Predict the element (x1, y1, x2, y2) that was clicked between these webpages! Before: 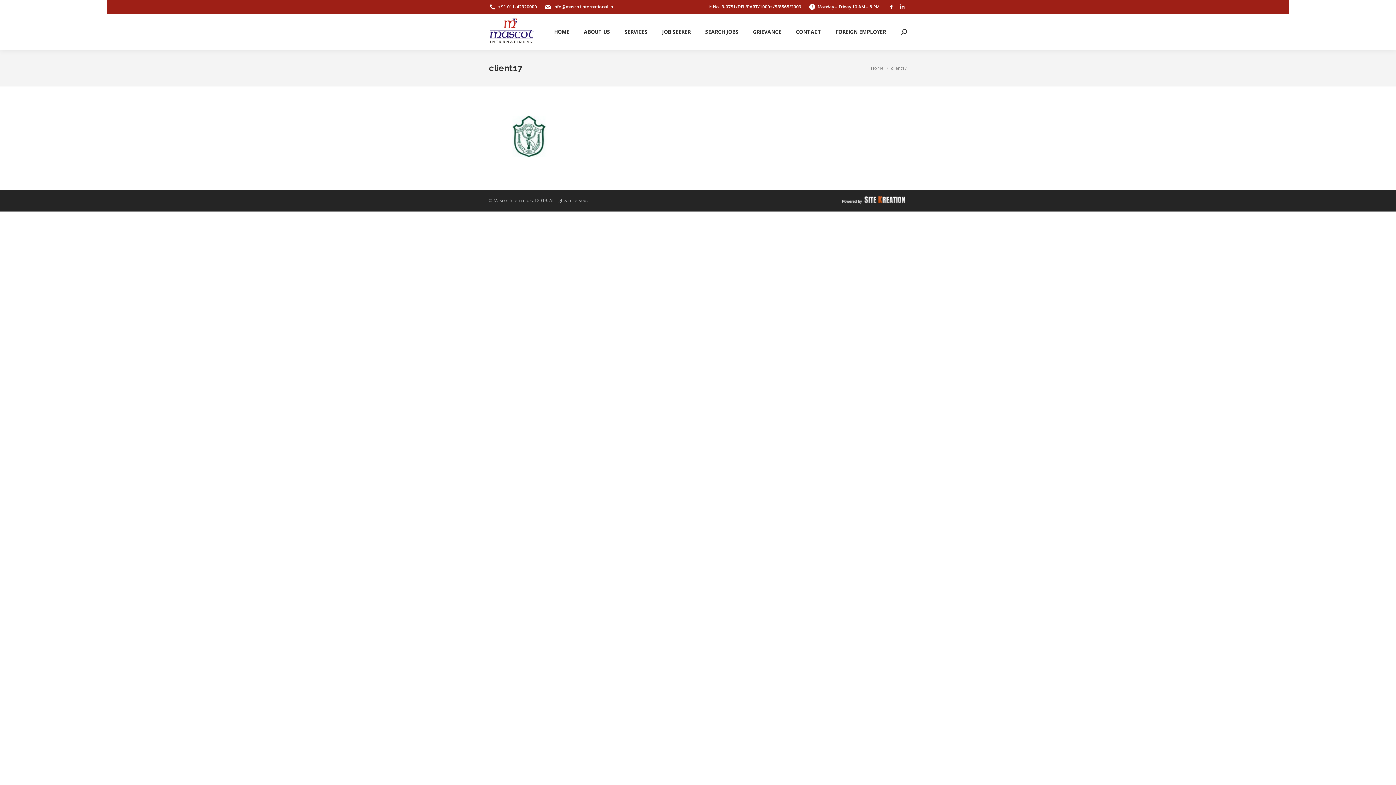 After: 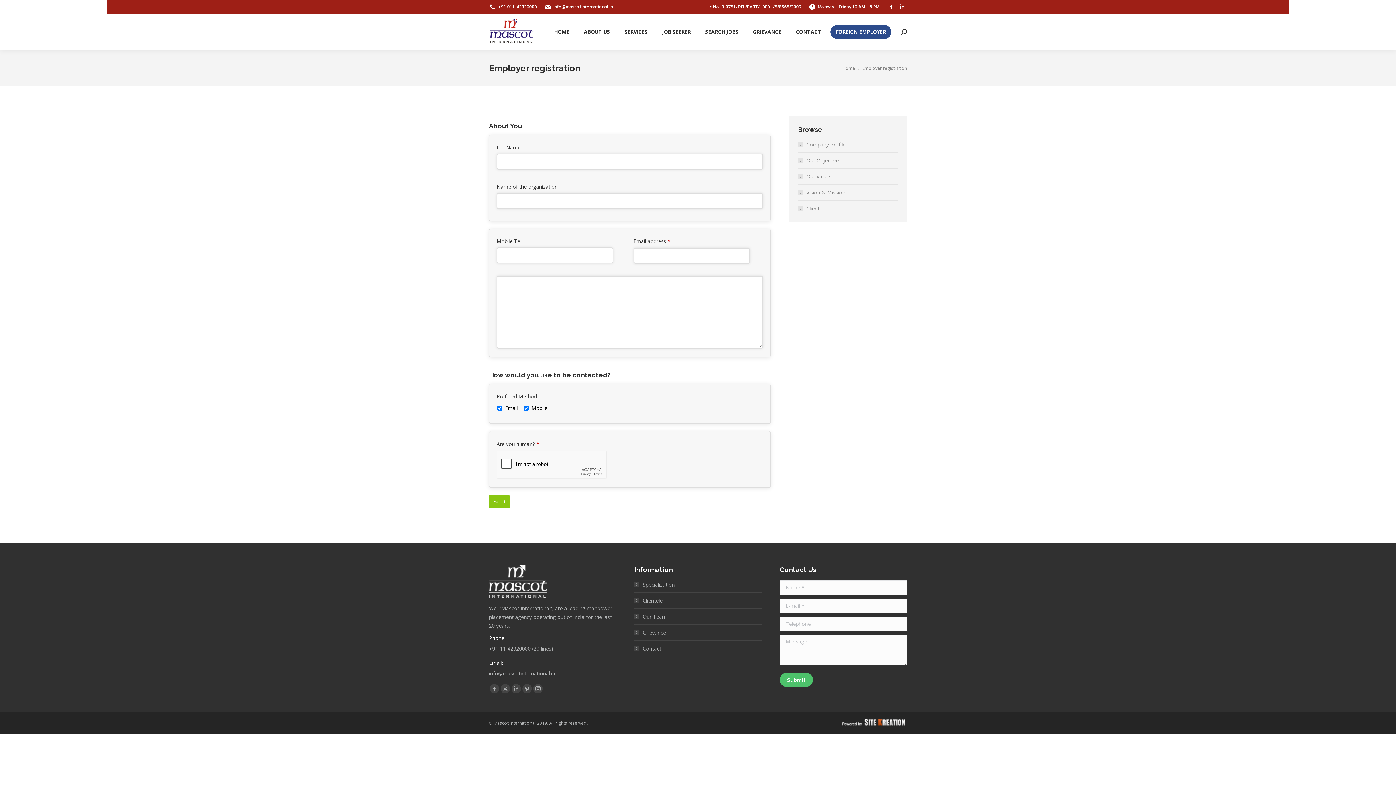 Action: bbox: (830, 25, 891, 38) label: FOREIGN EMPLOYER